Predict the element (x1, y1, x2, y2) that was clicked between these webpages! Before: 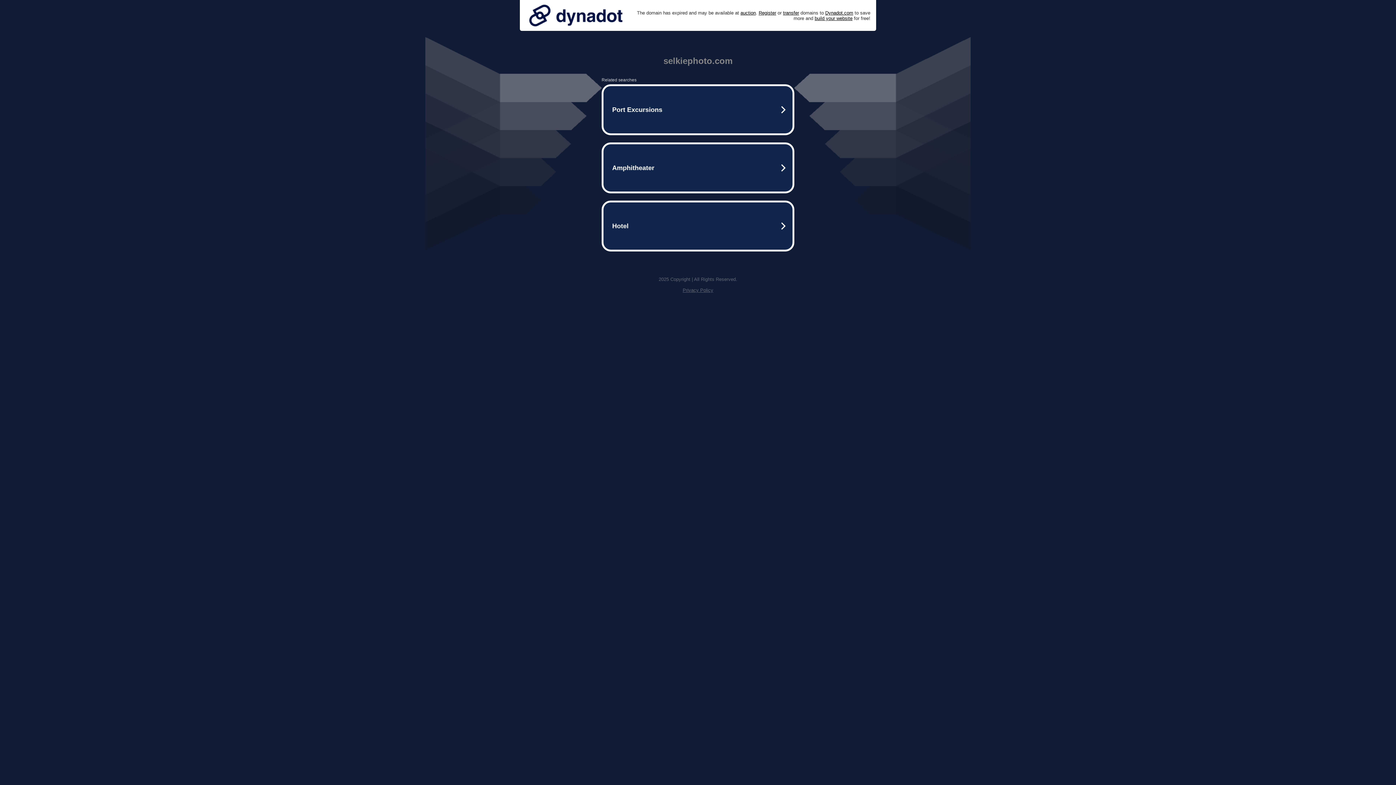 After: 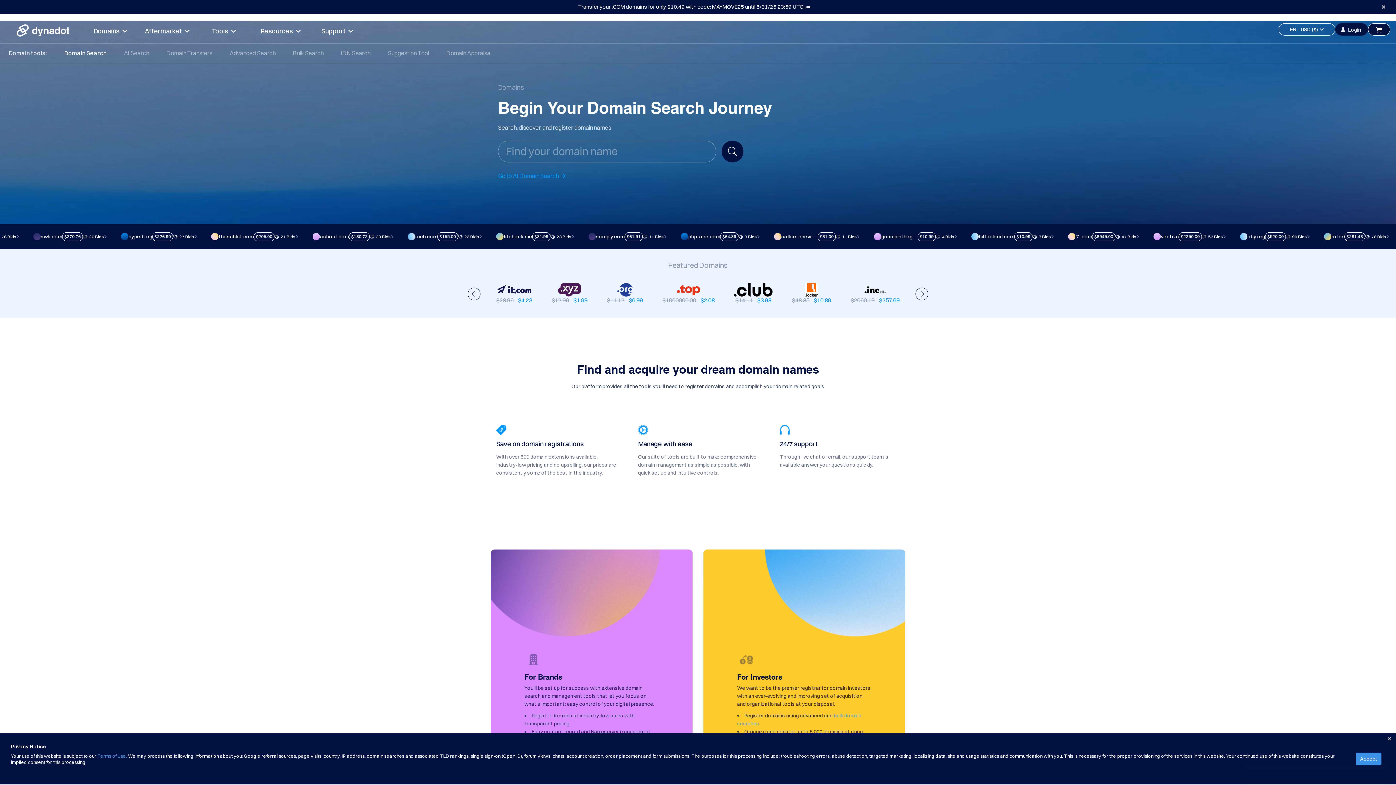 Action: label: Register bbox: (758, 10, 776, 15)